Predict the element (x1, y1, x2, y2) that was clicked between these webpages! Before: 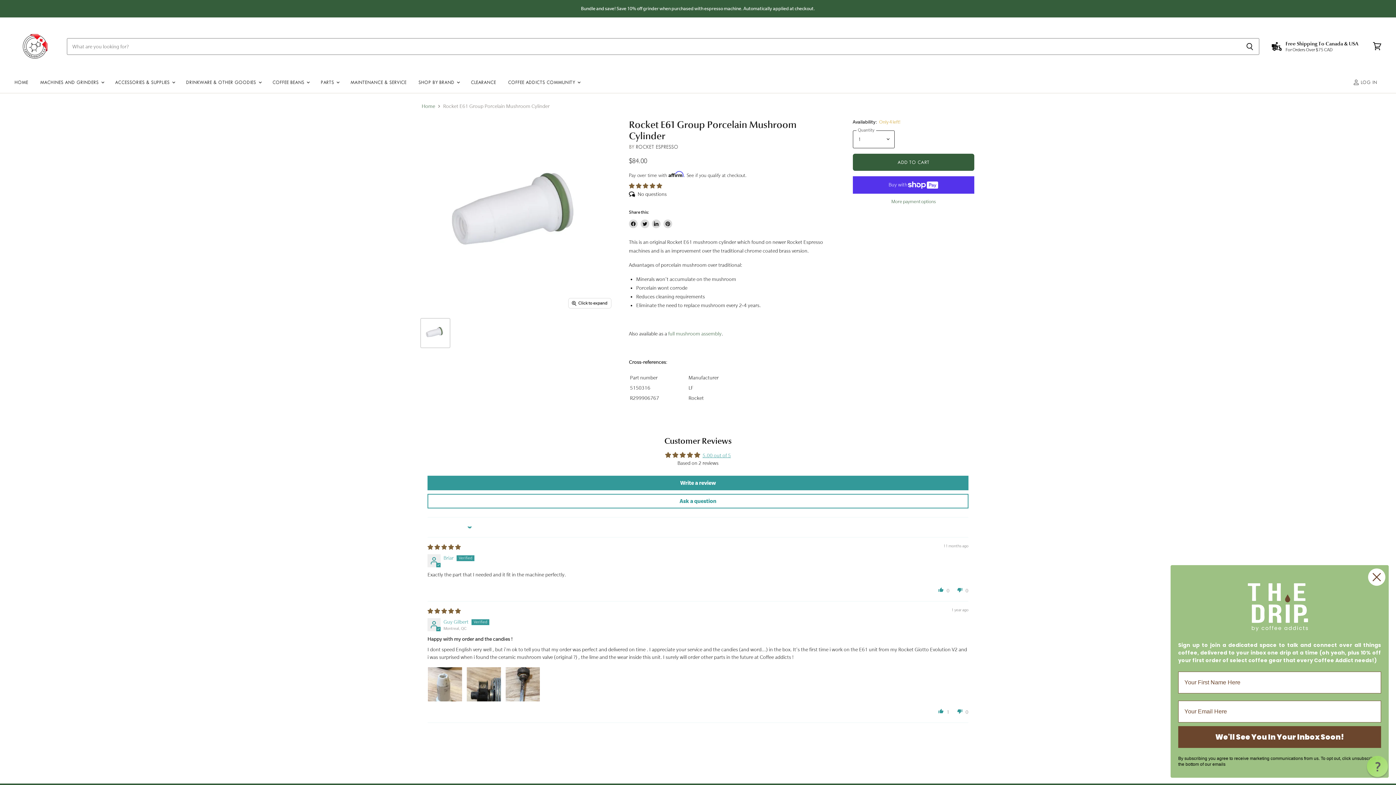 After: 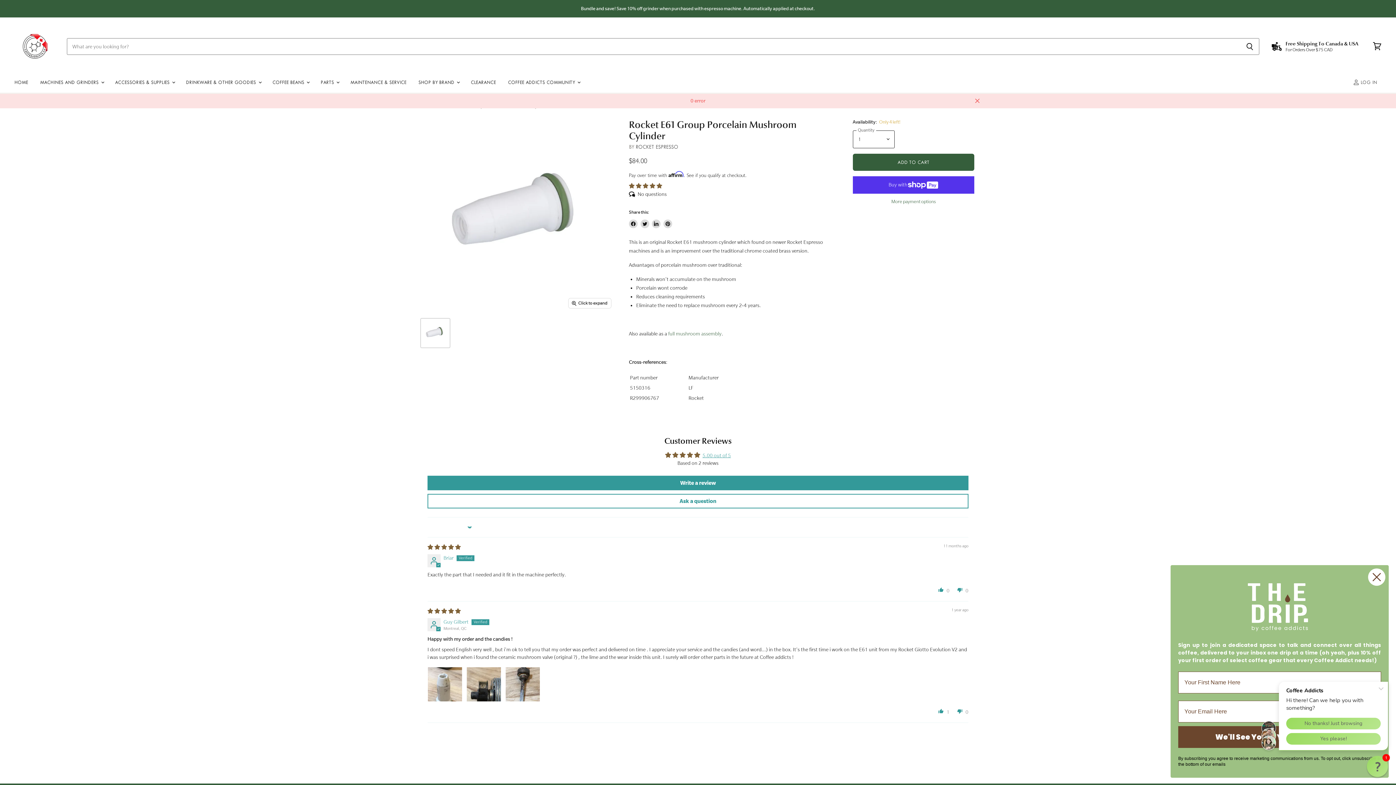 Action: bbox: (852, 153, 974, 170) label: ADD TO CART